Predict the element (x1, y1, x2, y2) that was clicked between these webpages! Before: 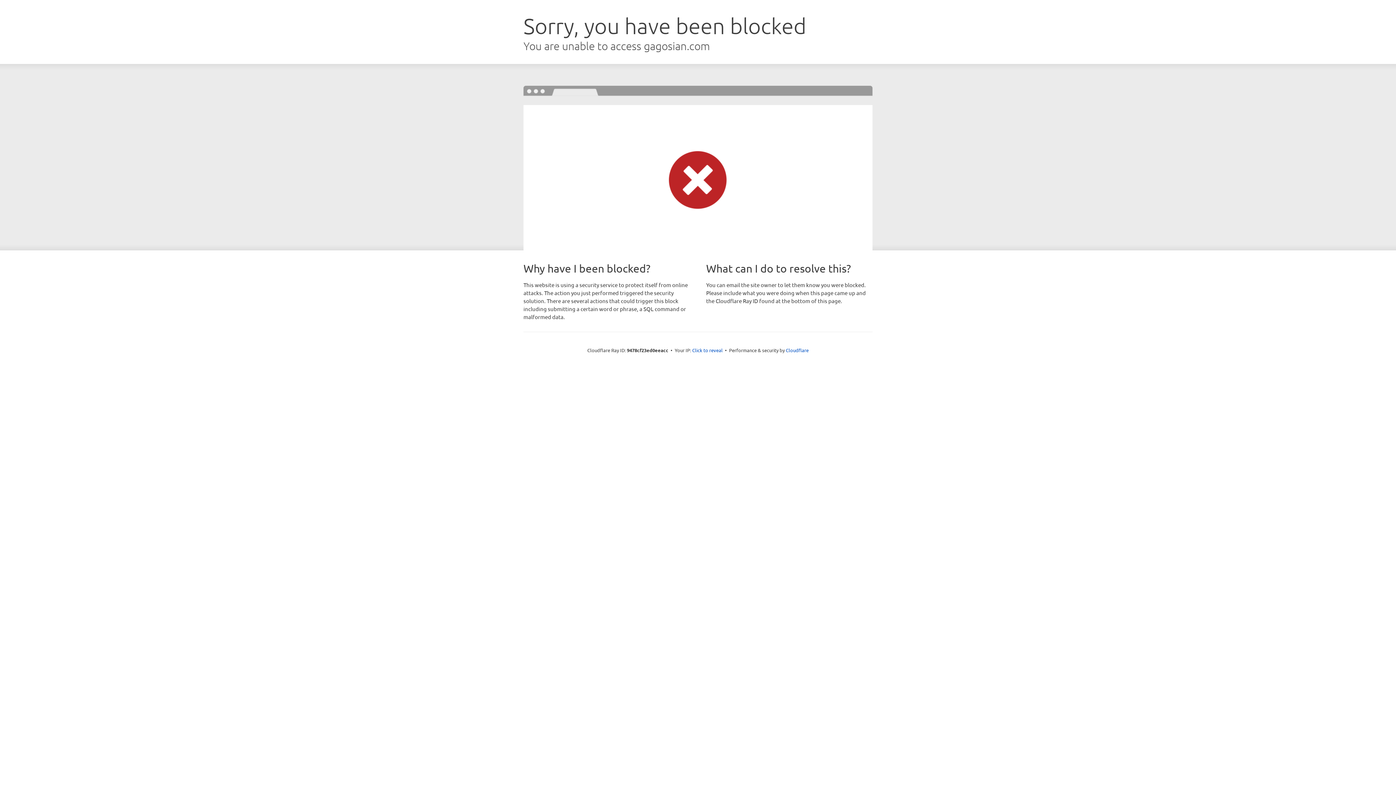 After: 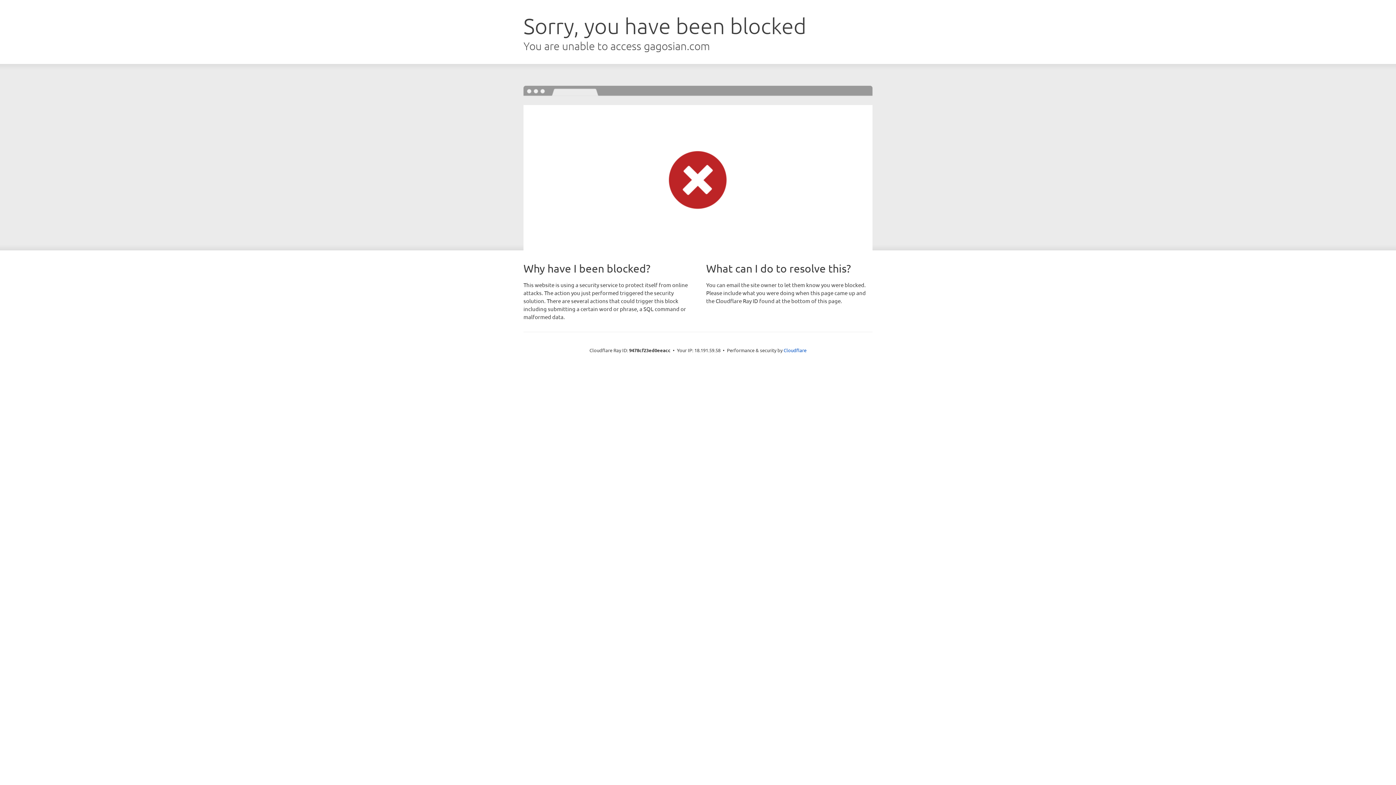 Action: label: Click to reveal bbox: (692, 346, 722, 353)